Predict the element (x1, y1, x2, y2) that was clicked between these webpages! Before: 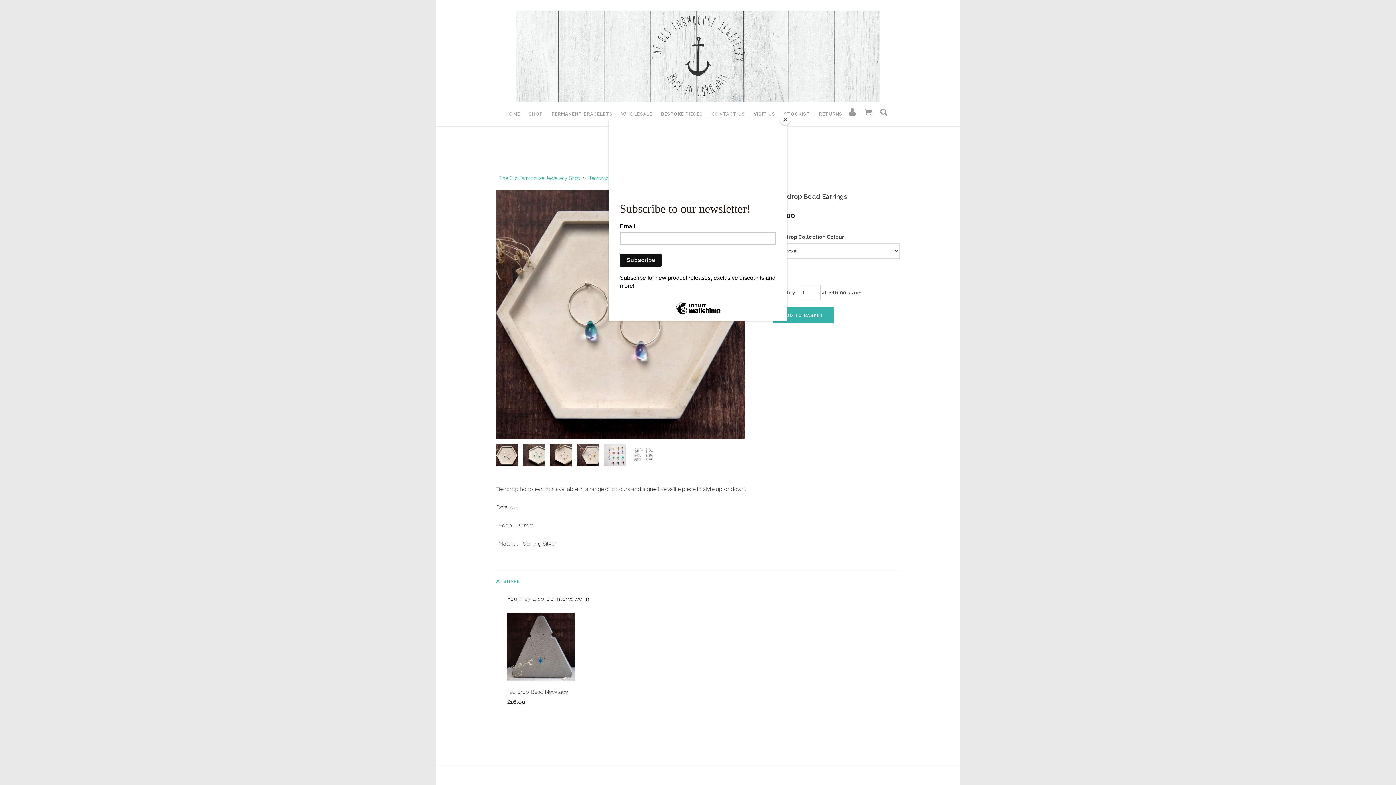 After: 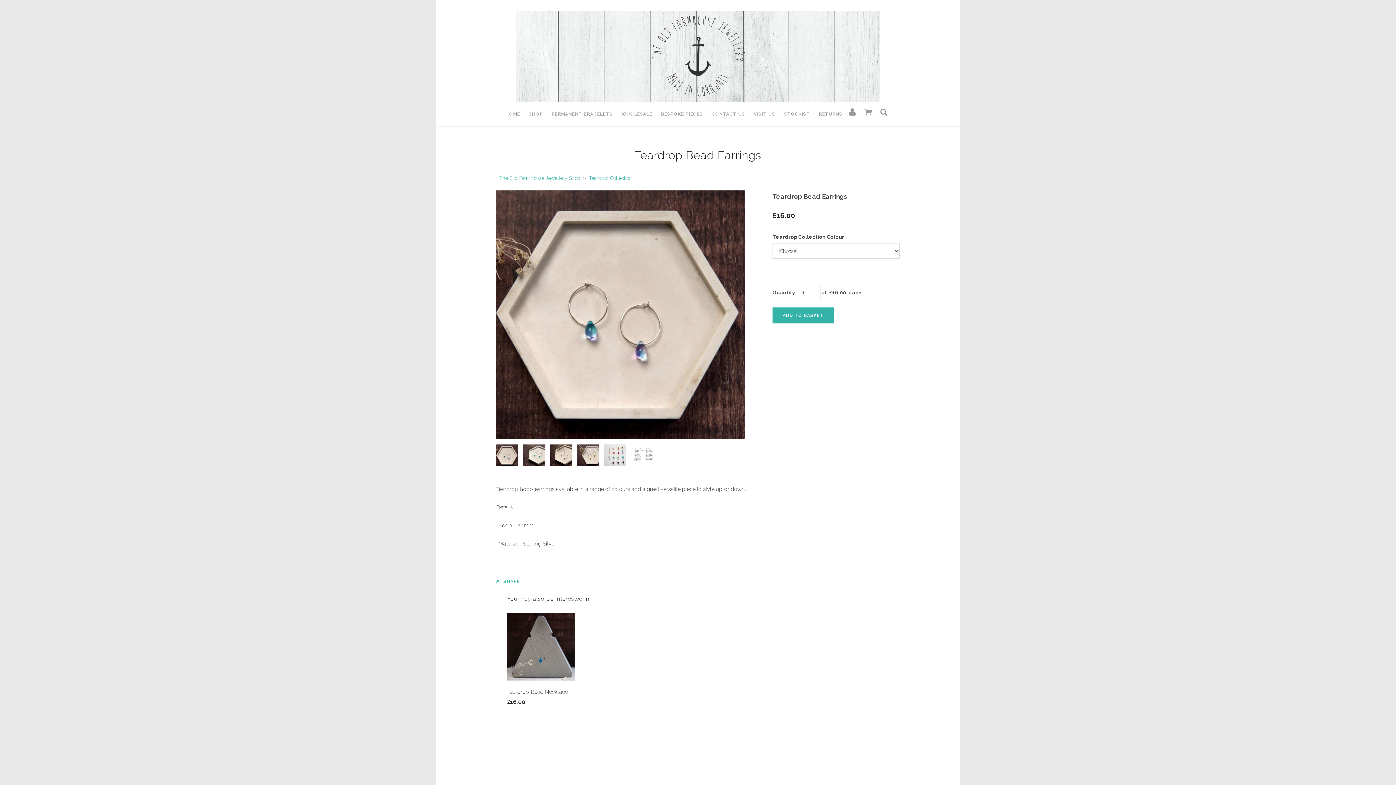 Action: bbox: (780, 114, 790, 125) label: Close